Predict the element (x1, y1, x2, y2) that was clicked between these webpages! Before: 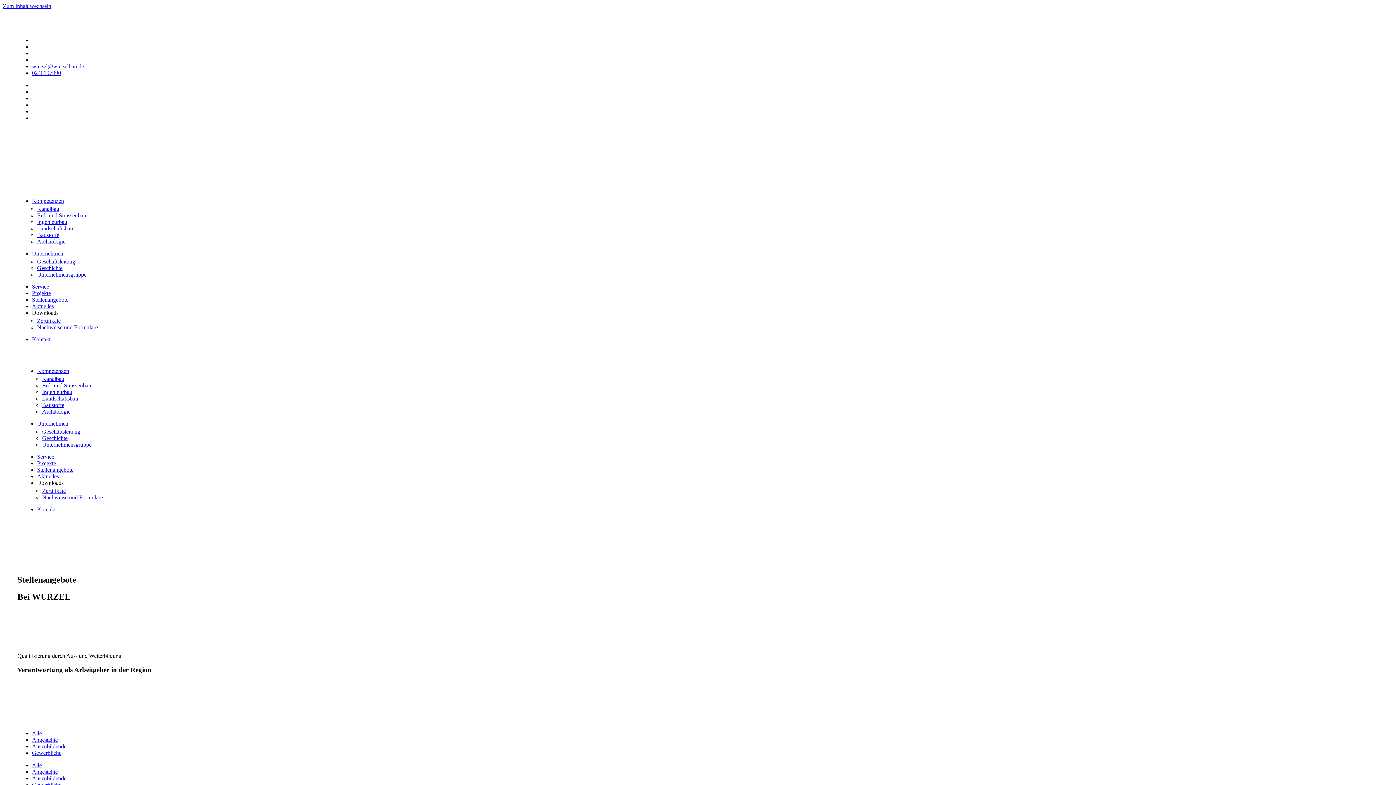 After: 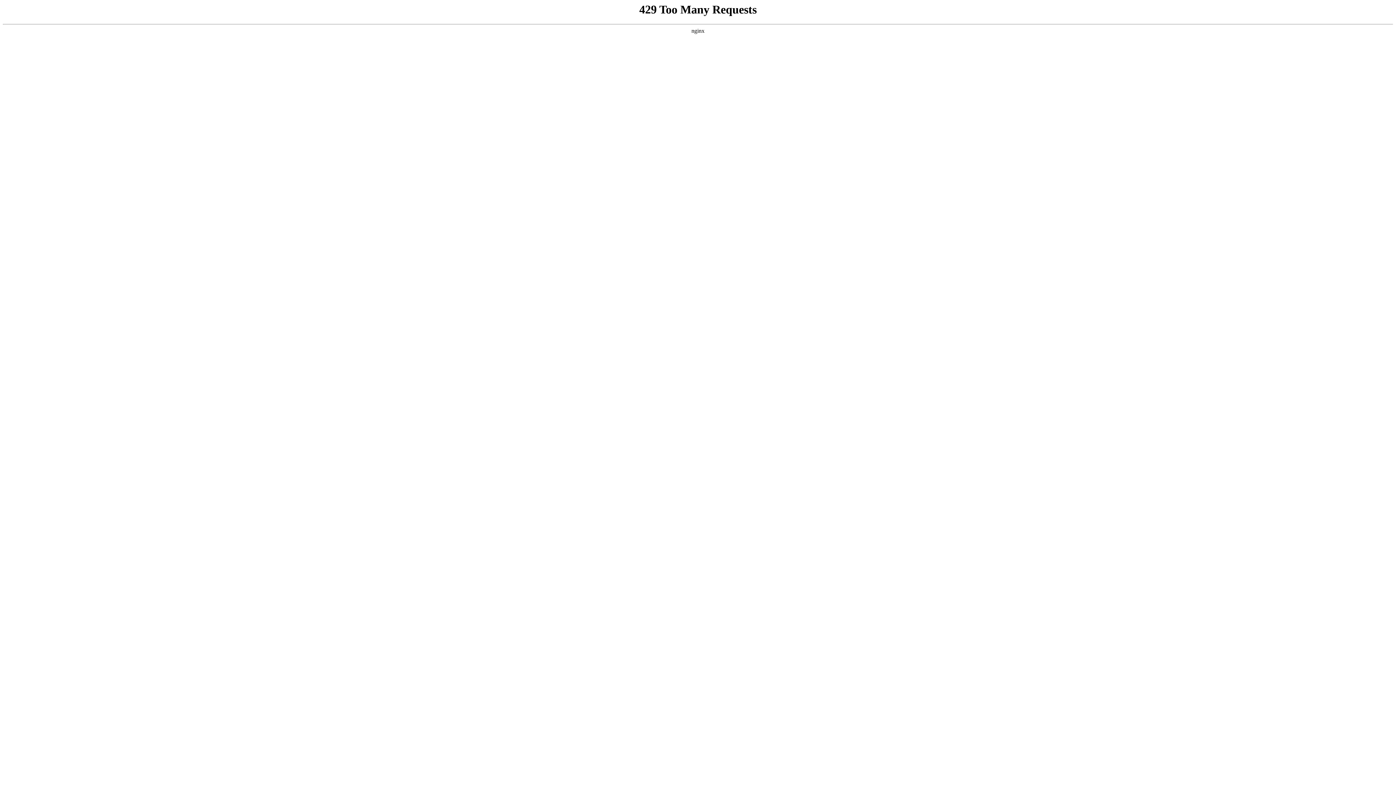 Action: bbox: (37, 238, 65, 244) label: Archäo­lo­gie